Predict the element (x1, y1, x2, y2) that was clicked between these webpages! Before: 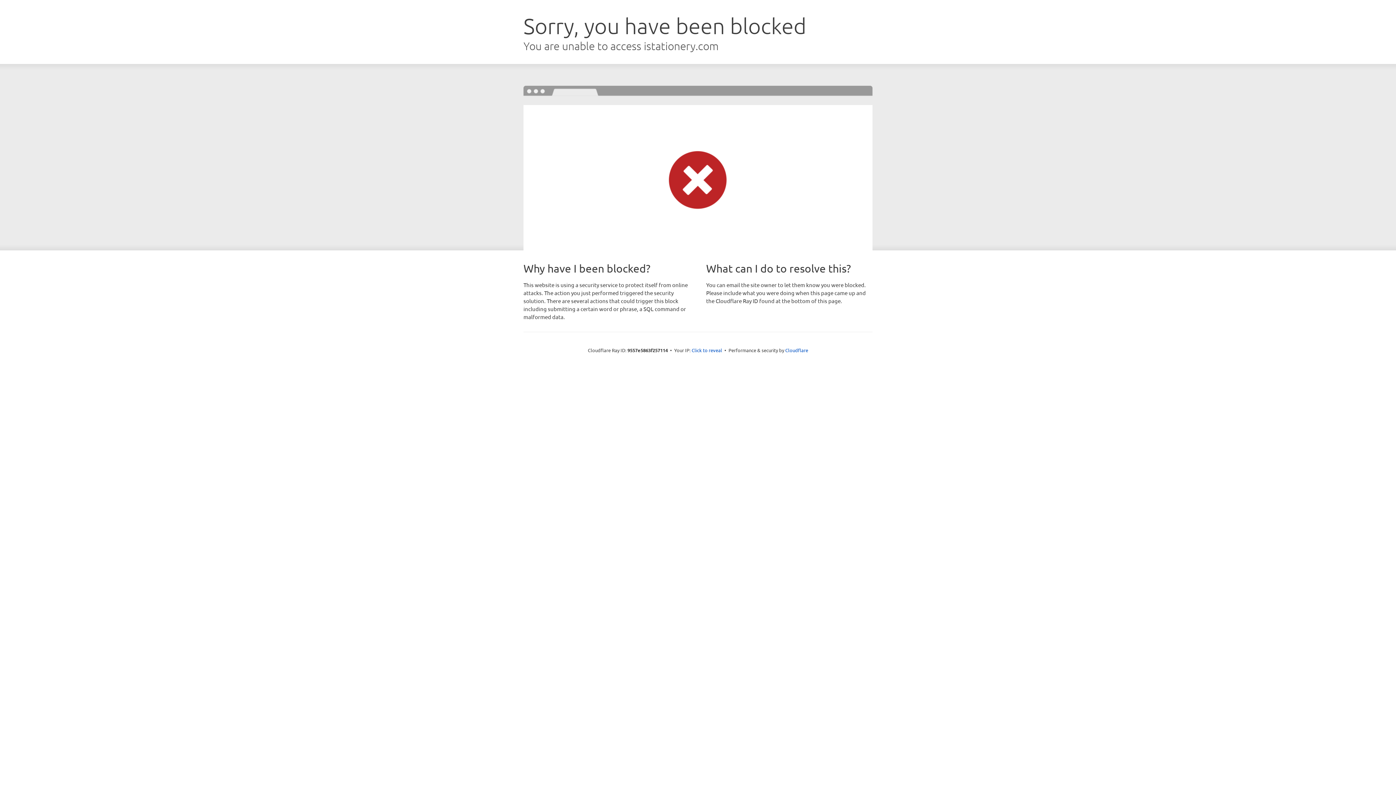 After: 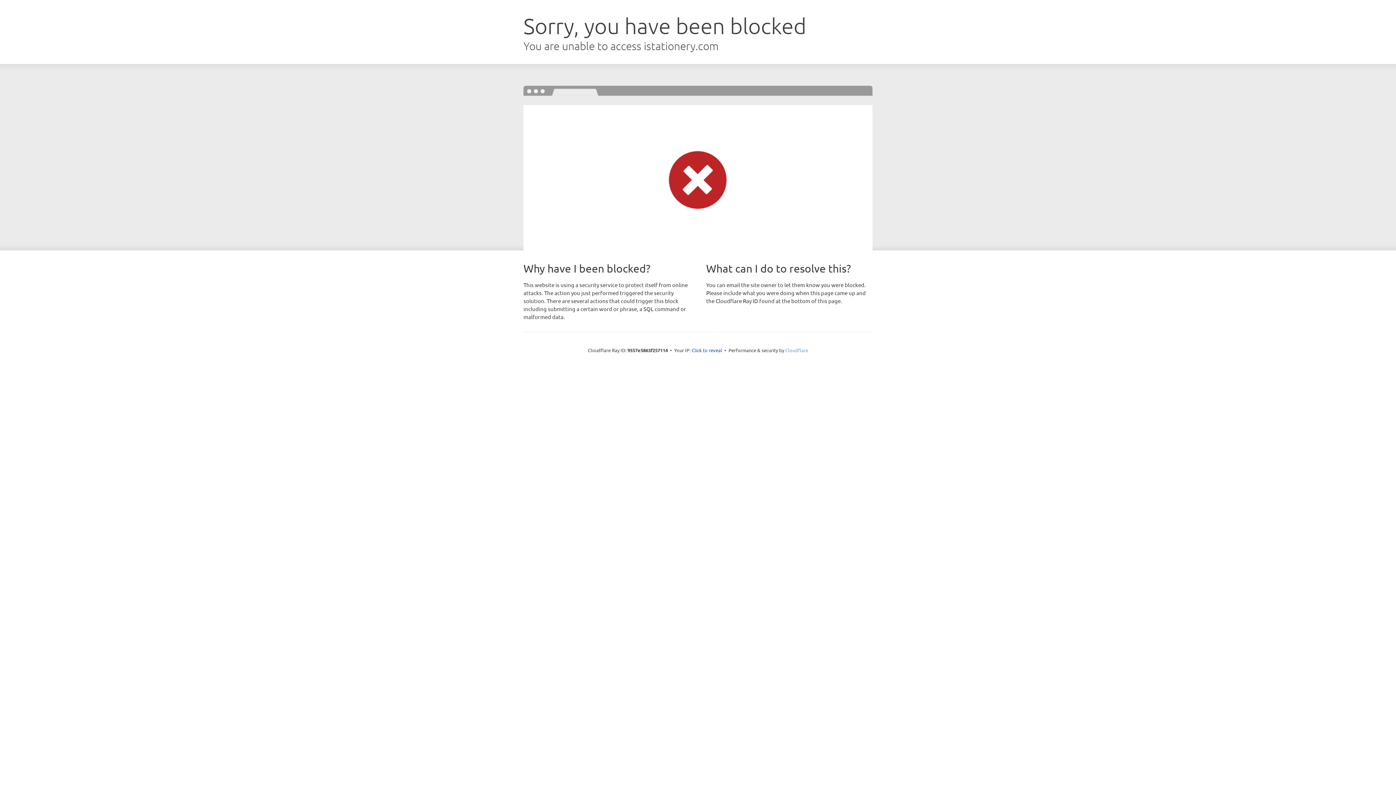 Action: bbox: (785, 347, 808, 353) label: Cloudflare